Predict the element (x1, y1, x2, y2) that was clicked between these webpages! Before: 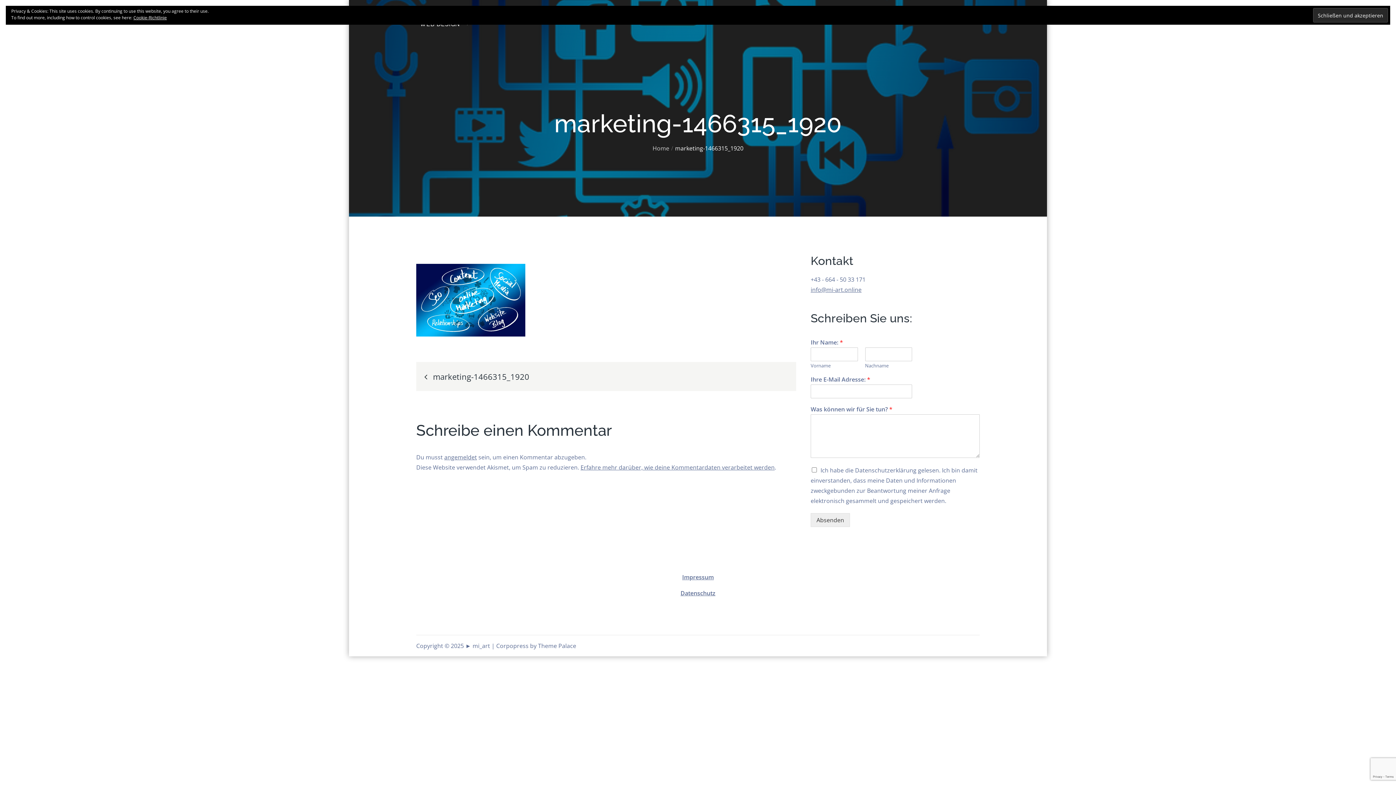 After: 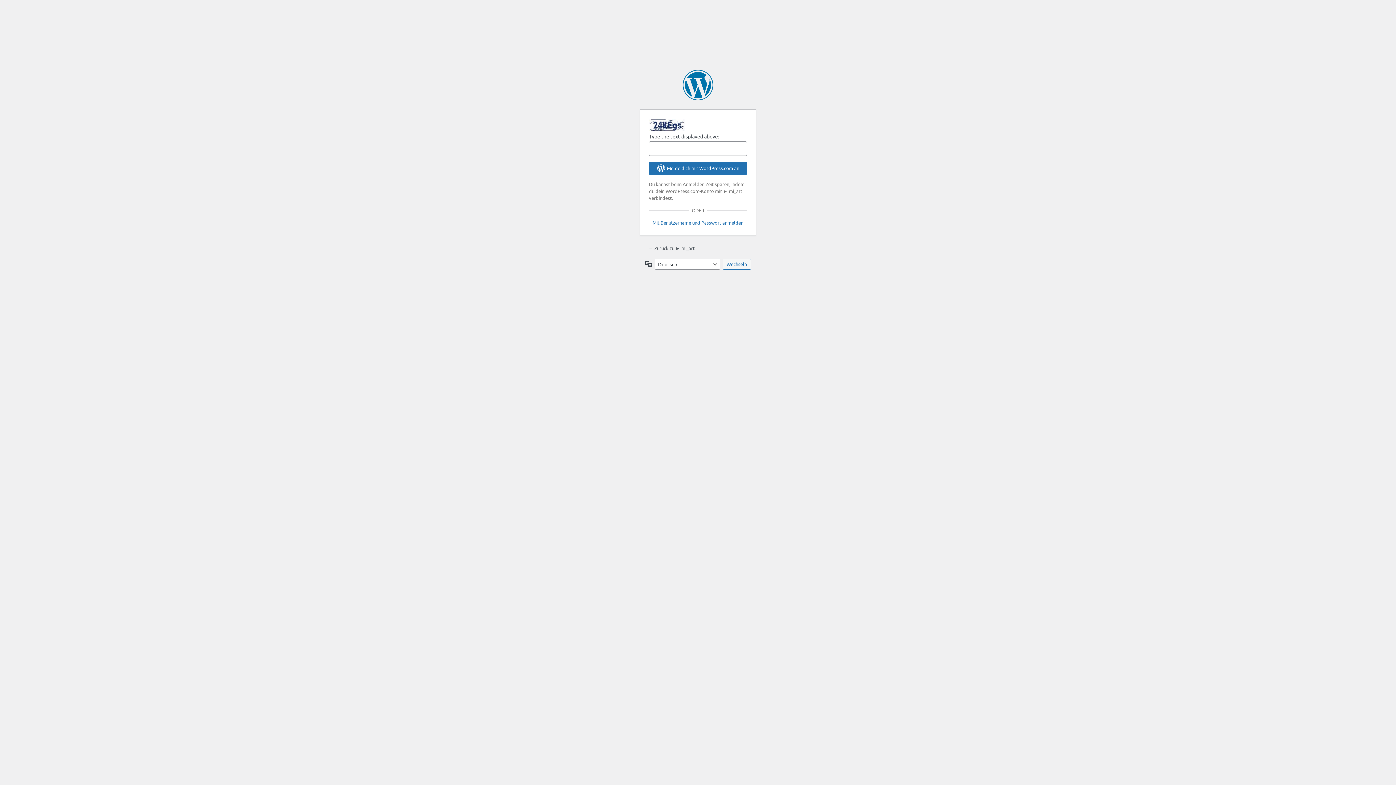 Action: label: angemeldet bbox: (444, 453, 477, 461)